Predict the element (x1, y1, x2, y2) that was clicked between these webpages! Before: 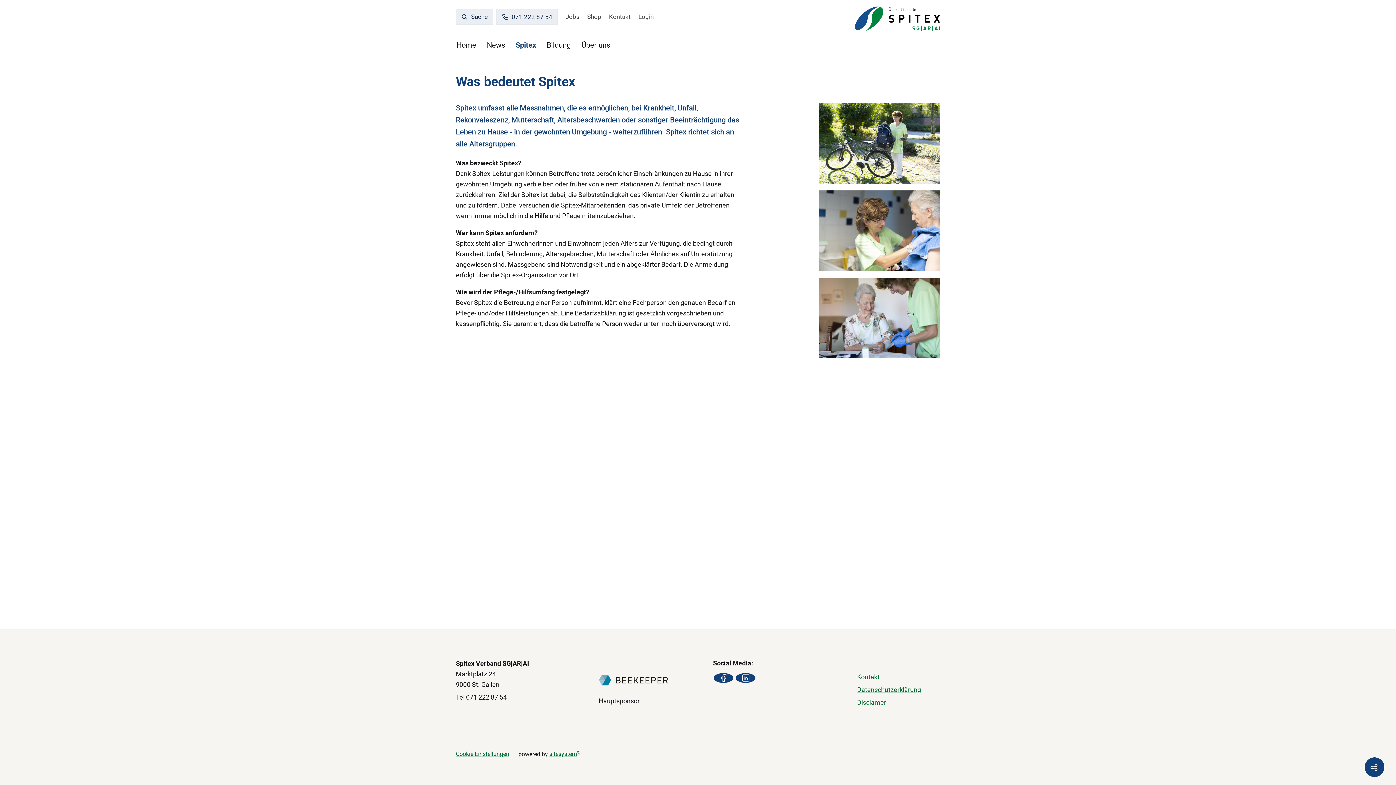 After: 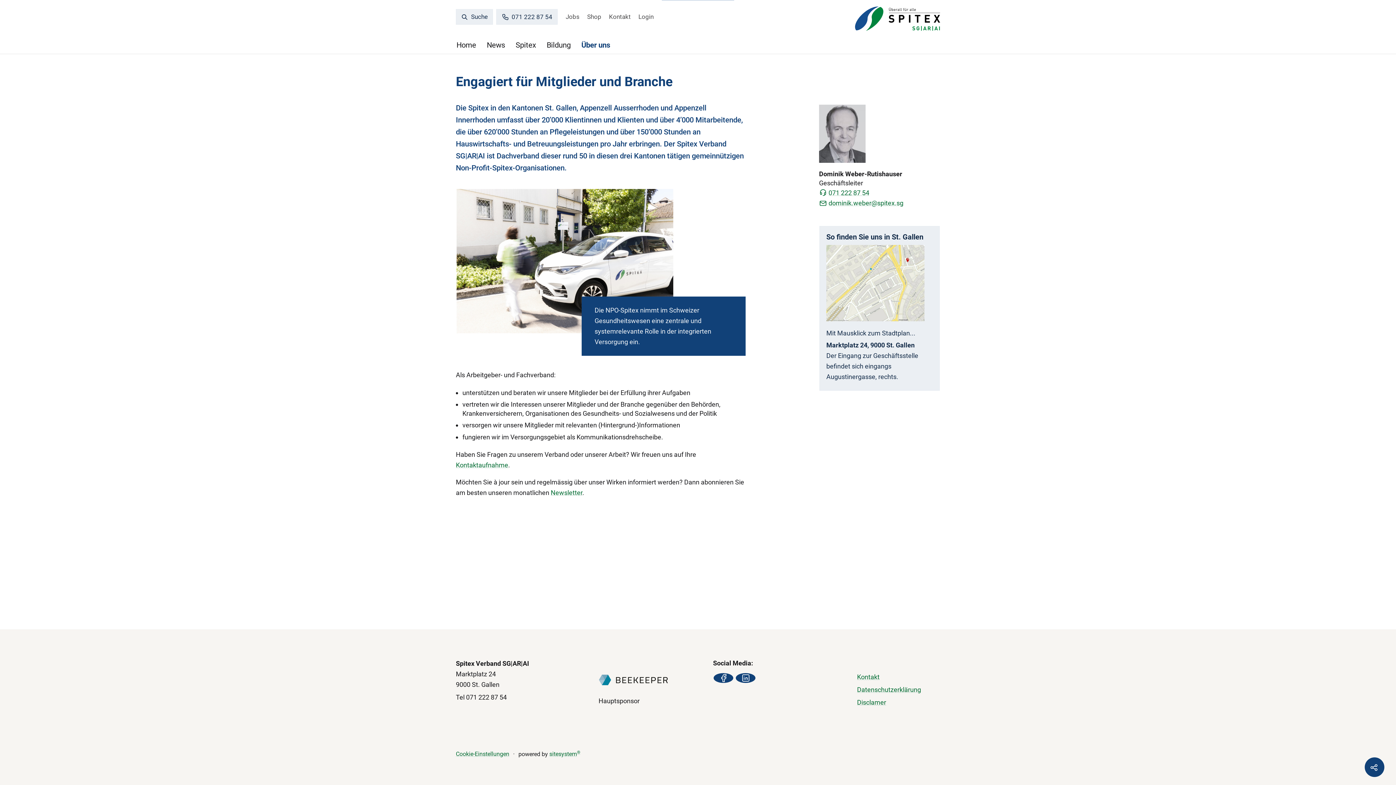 Action: label: Über uns bbox: (576, 37, 615, 53)